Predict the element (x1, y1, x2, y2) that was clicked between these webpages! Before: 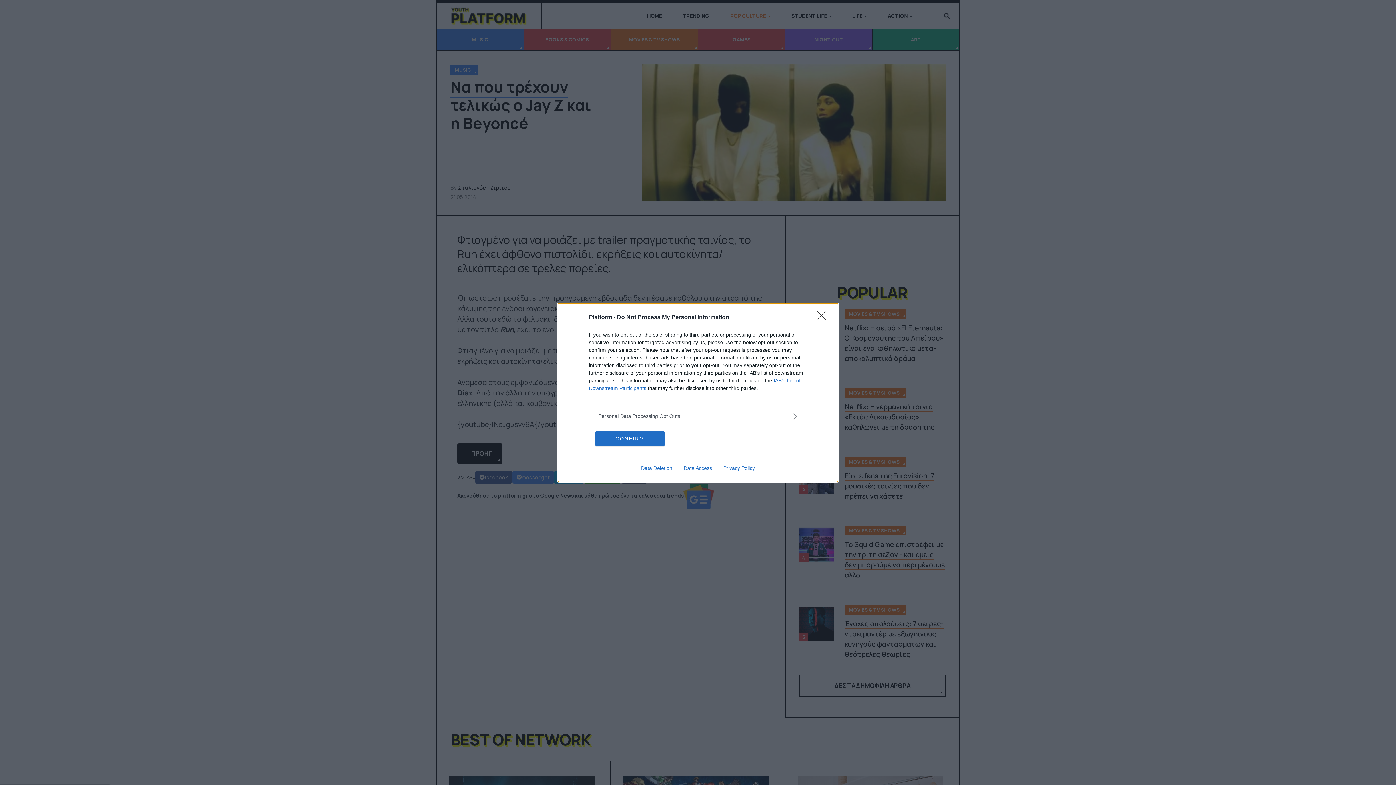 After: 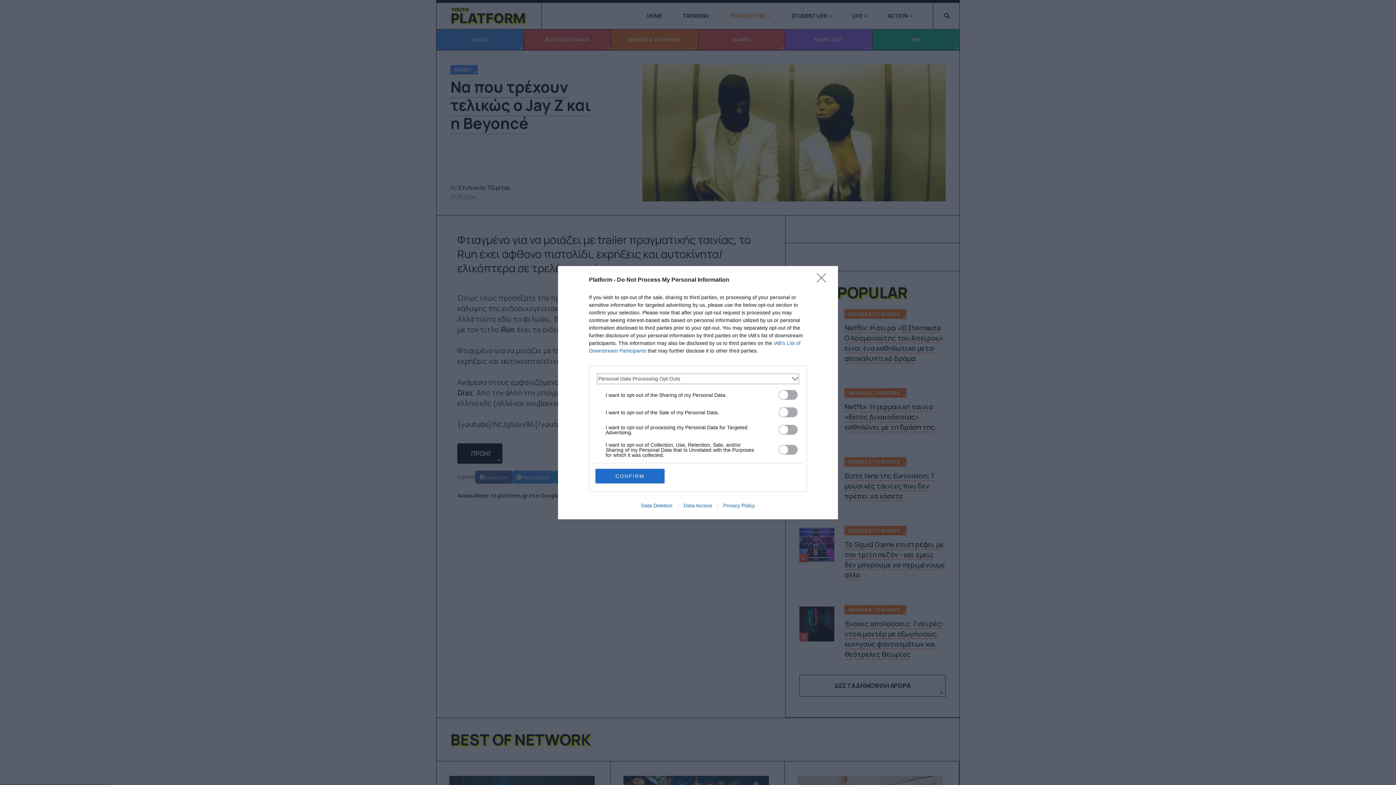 Action: bbox: (598, 412, 797, 420) label: Opt-Outs